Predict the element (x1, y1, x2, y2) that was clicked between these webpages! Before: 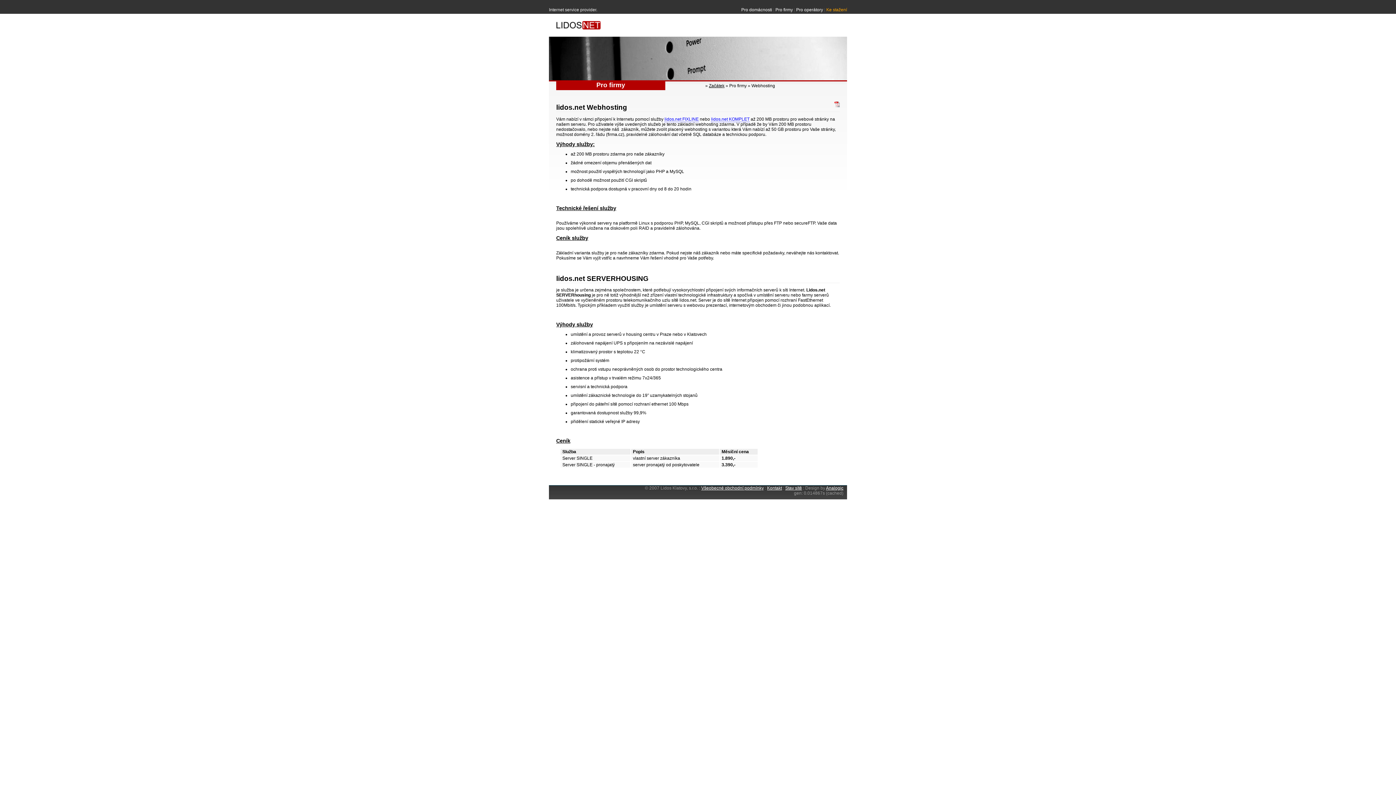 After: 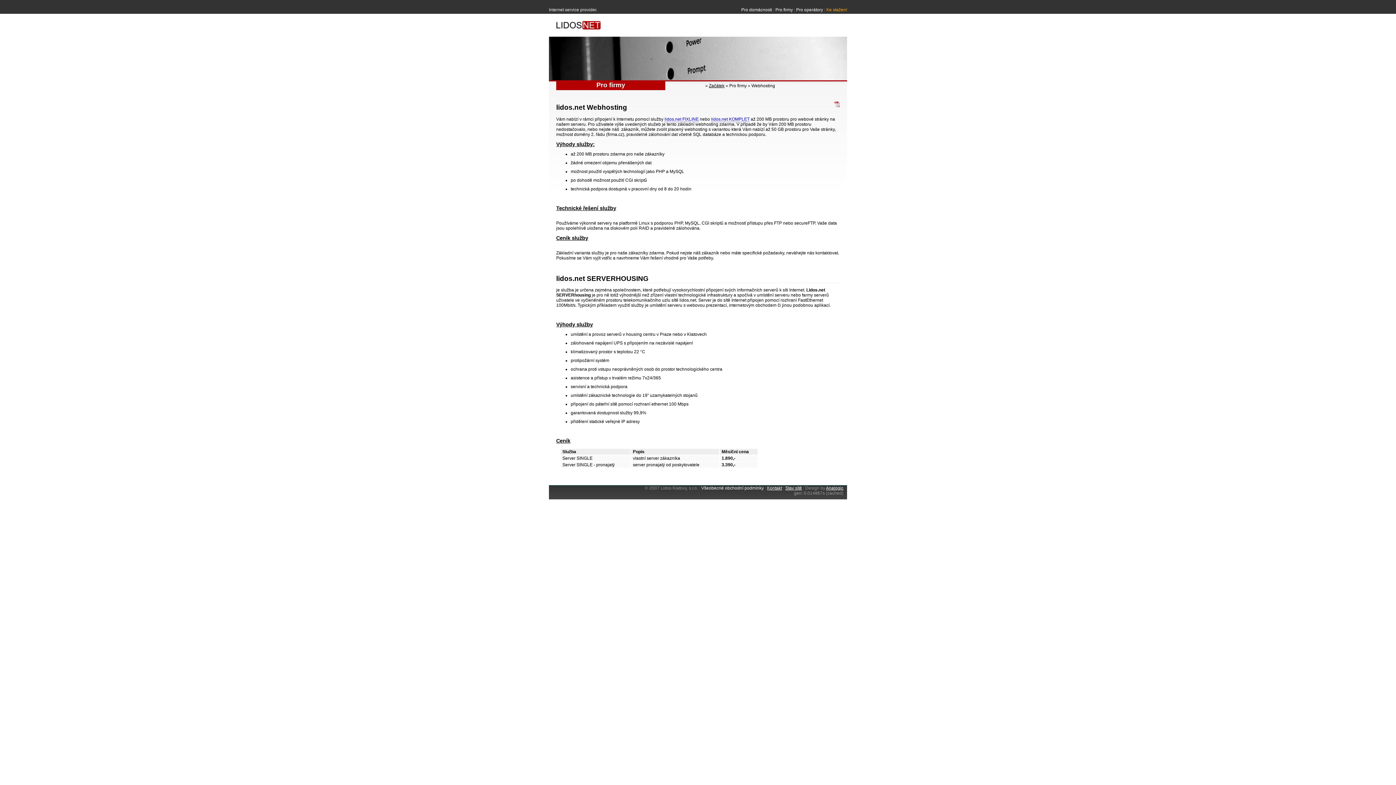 Action: bbox: (701, 485, 764, 491) label: Všeobecné obchodní podmínky